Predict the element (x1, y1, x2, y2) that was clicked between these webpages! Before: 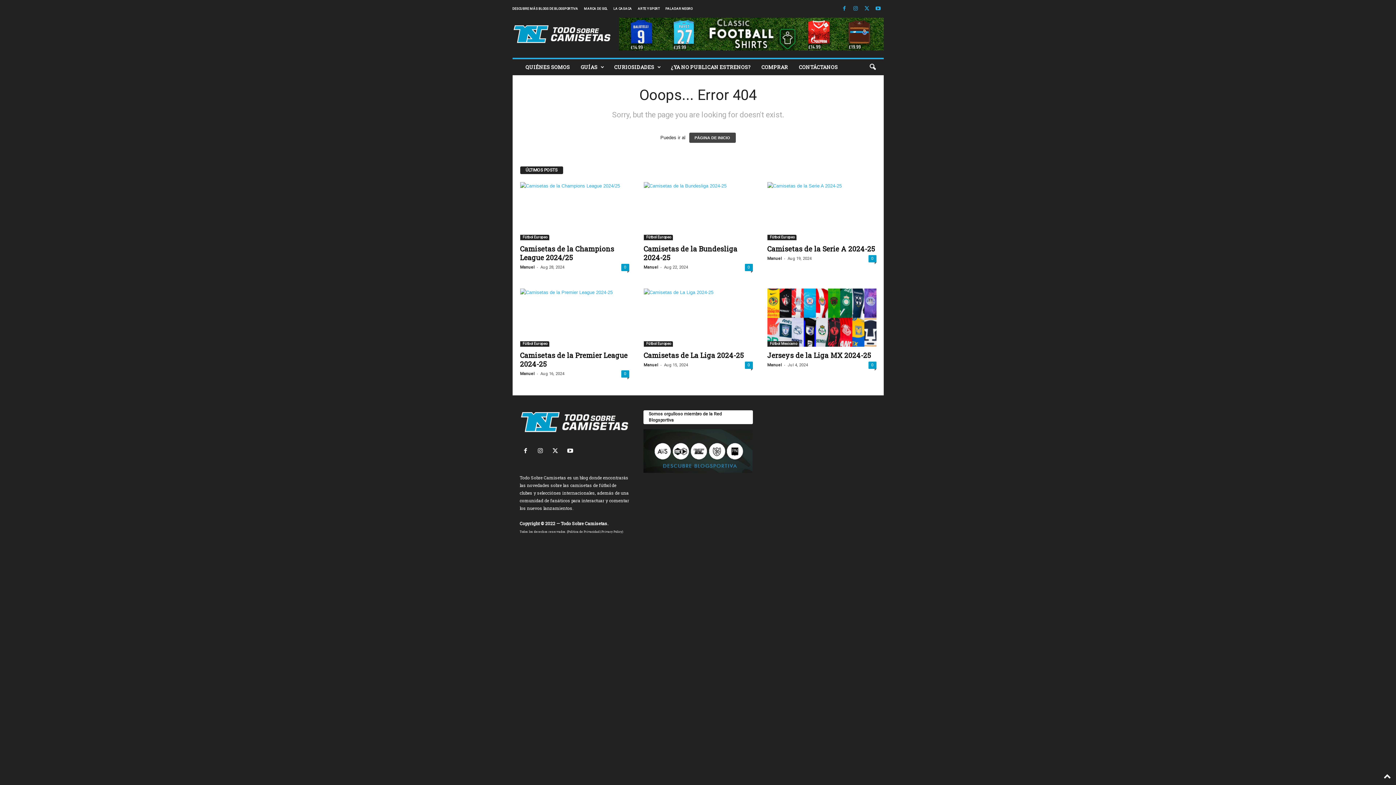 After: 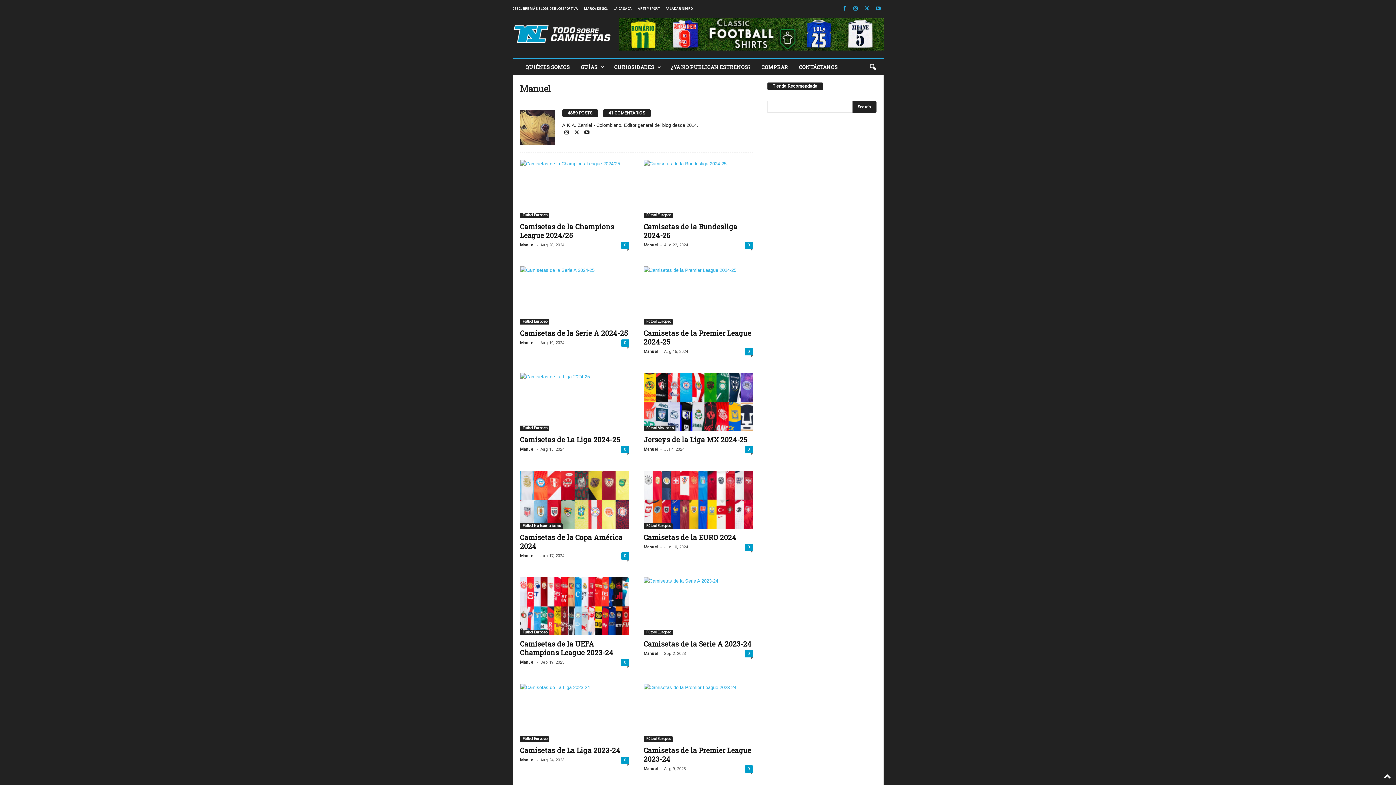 Action: bbox: (767, 363, 782, 367) label: Manuel